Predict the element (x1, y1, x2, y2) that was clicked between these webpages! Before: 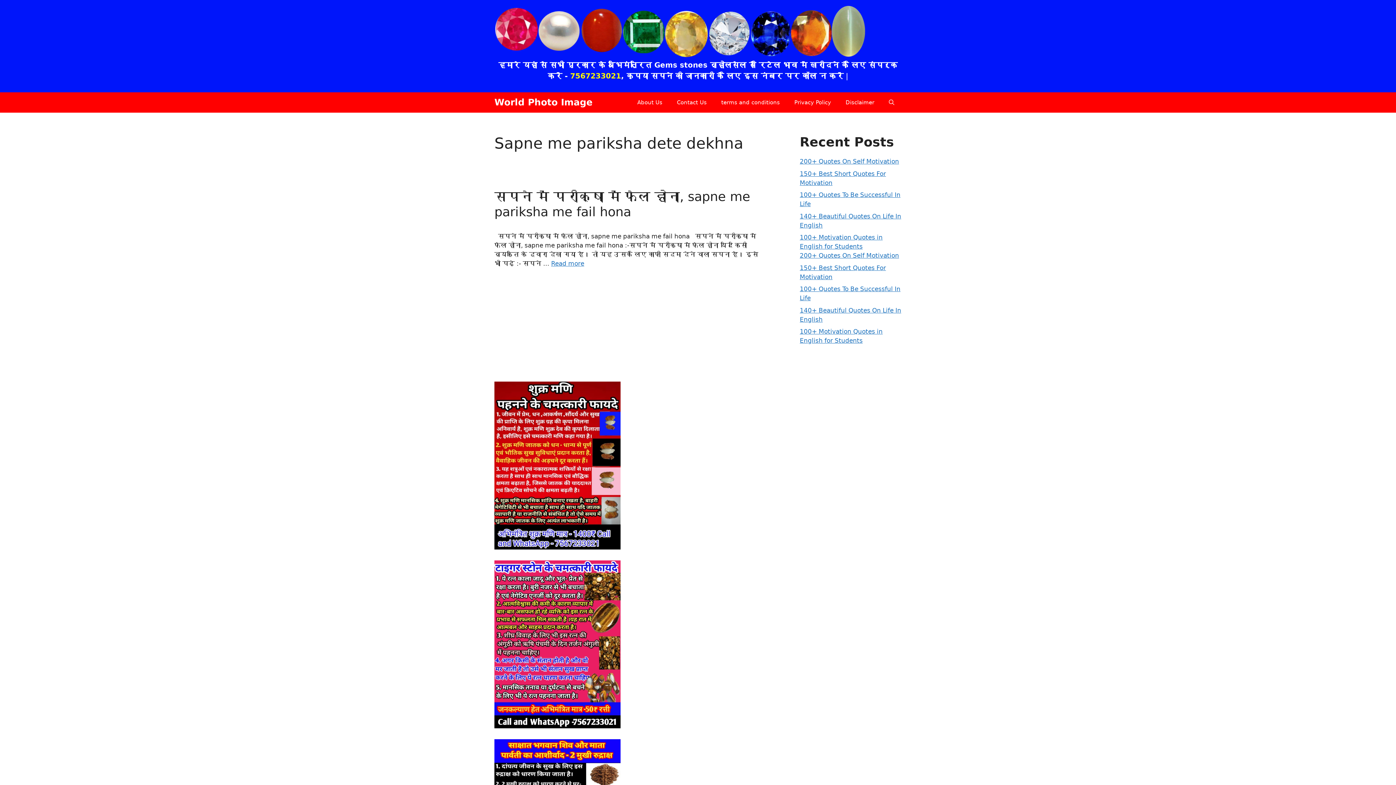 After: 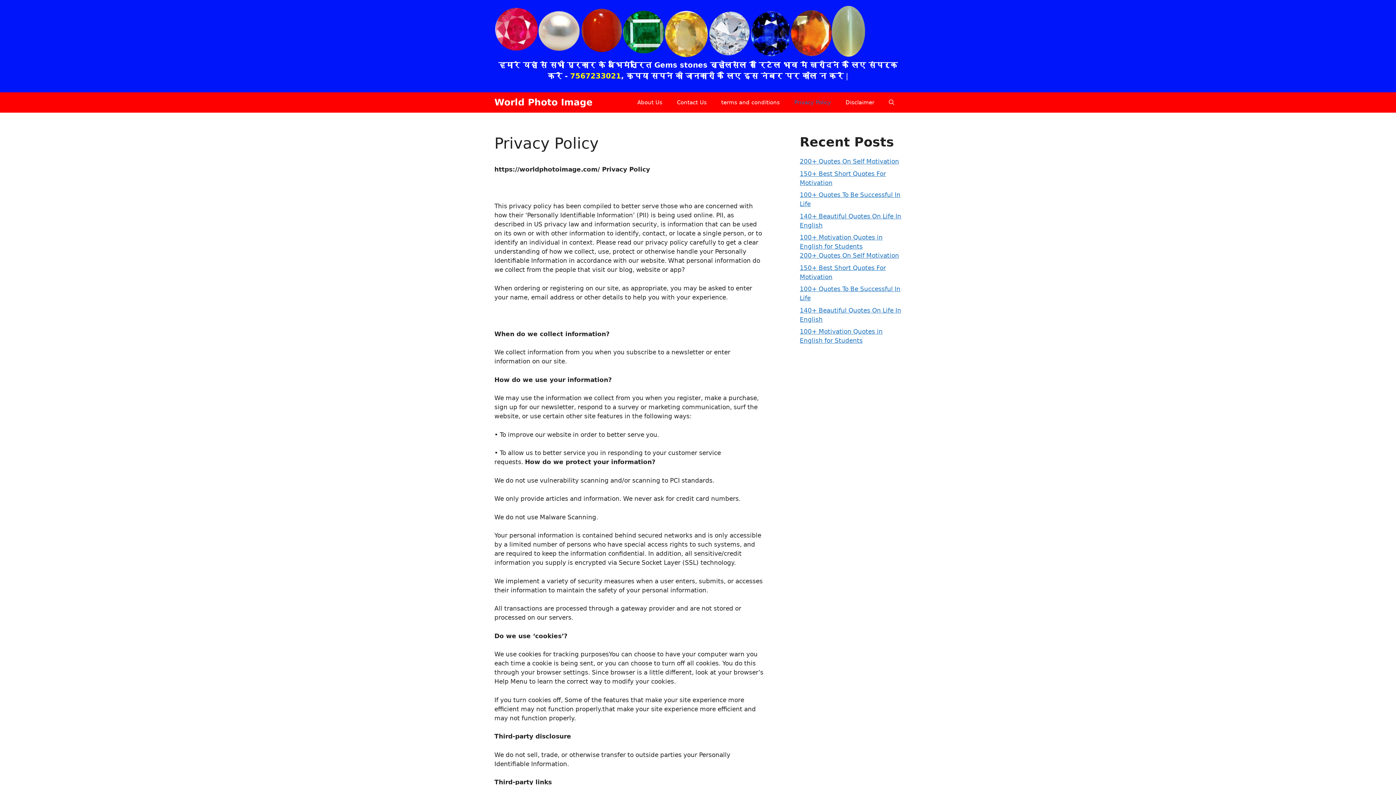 Action: bbox: (787, 92, 838, 112) label: Privacy Policy